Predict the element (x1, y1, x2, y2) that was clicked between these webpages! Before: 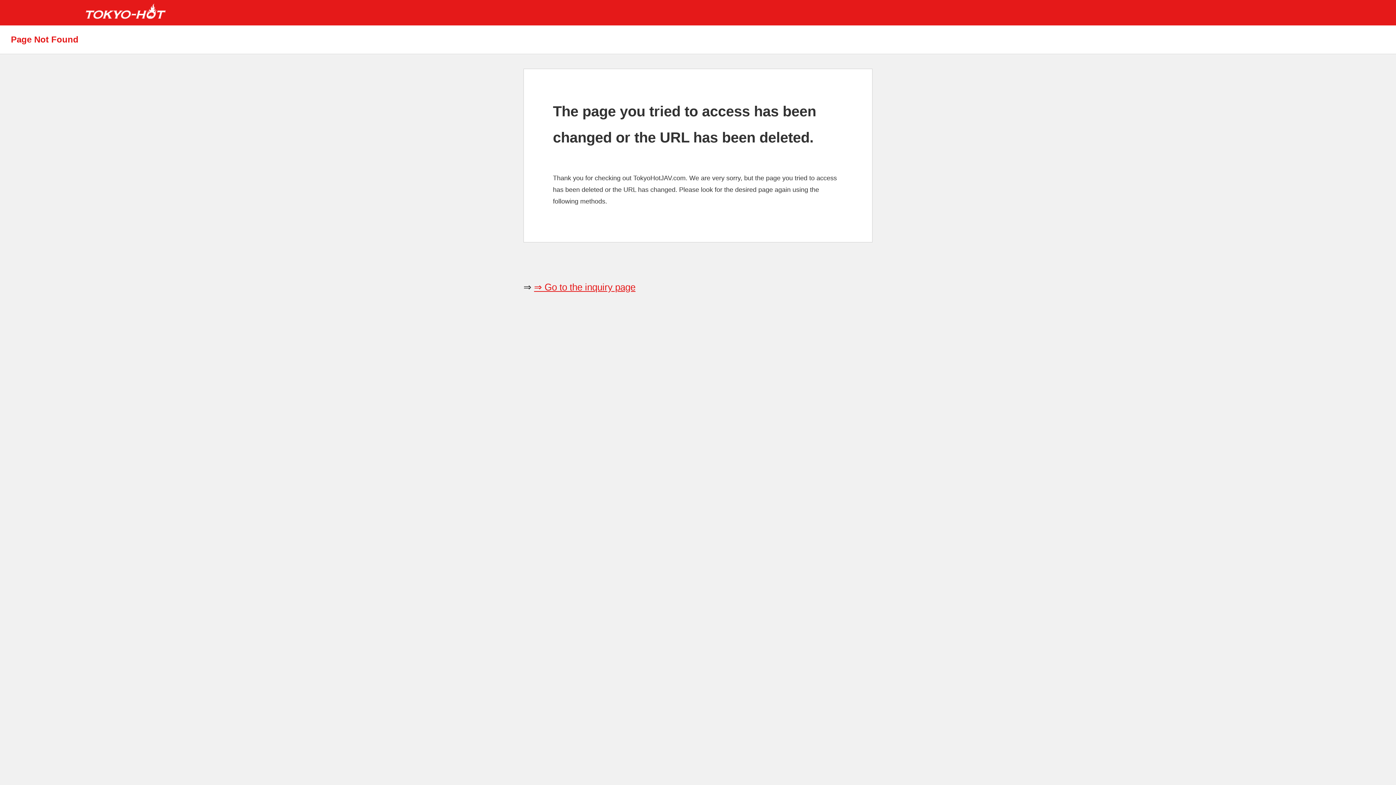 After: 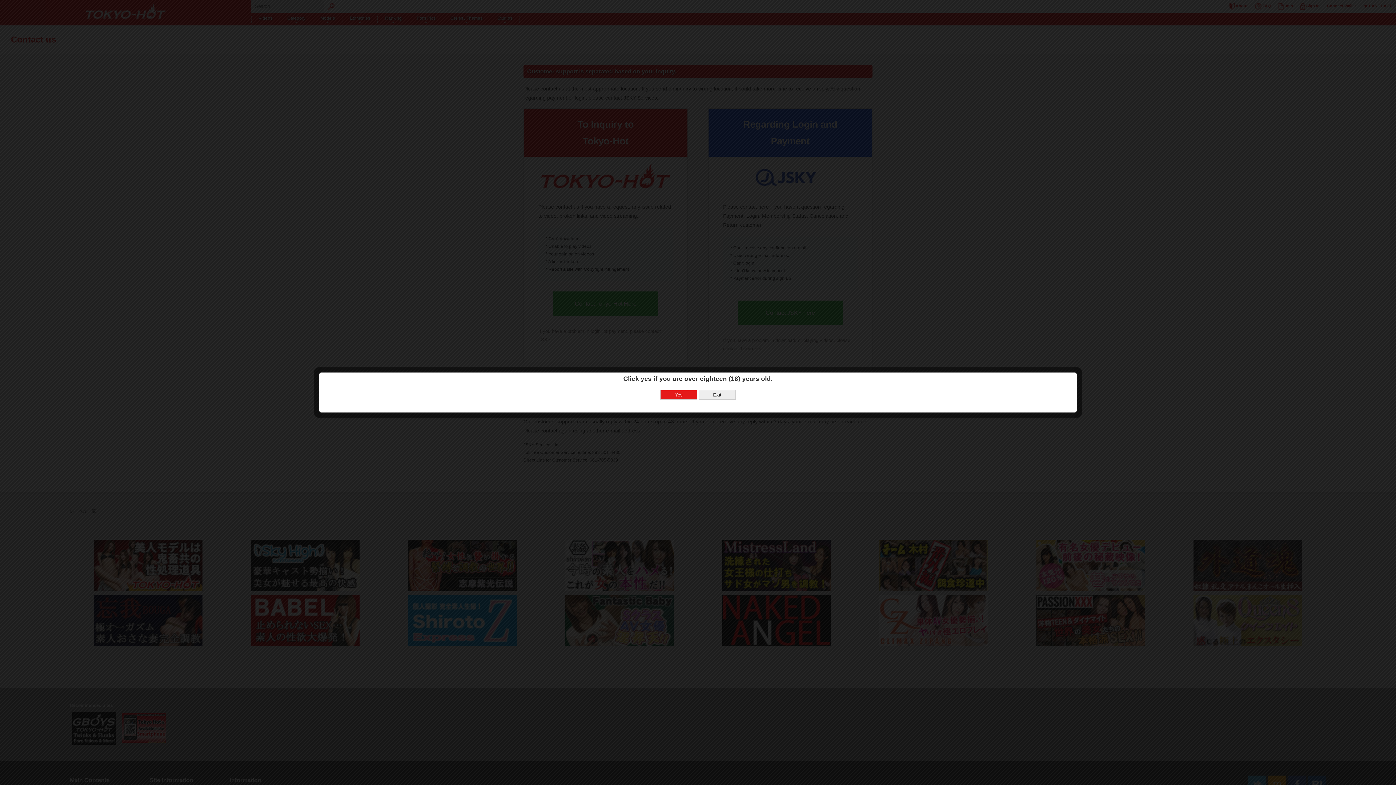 Action: label: ⇒ Go to the inquiry page bbox: (534, 281, 635, 292)